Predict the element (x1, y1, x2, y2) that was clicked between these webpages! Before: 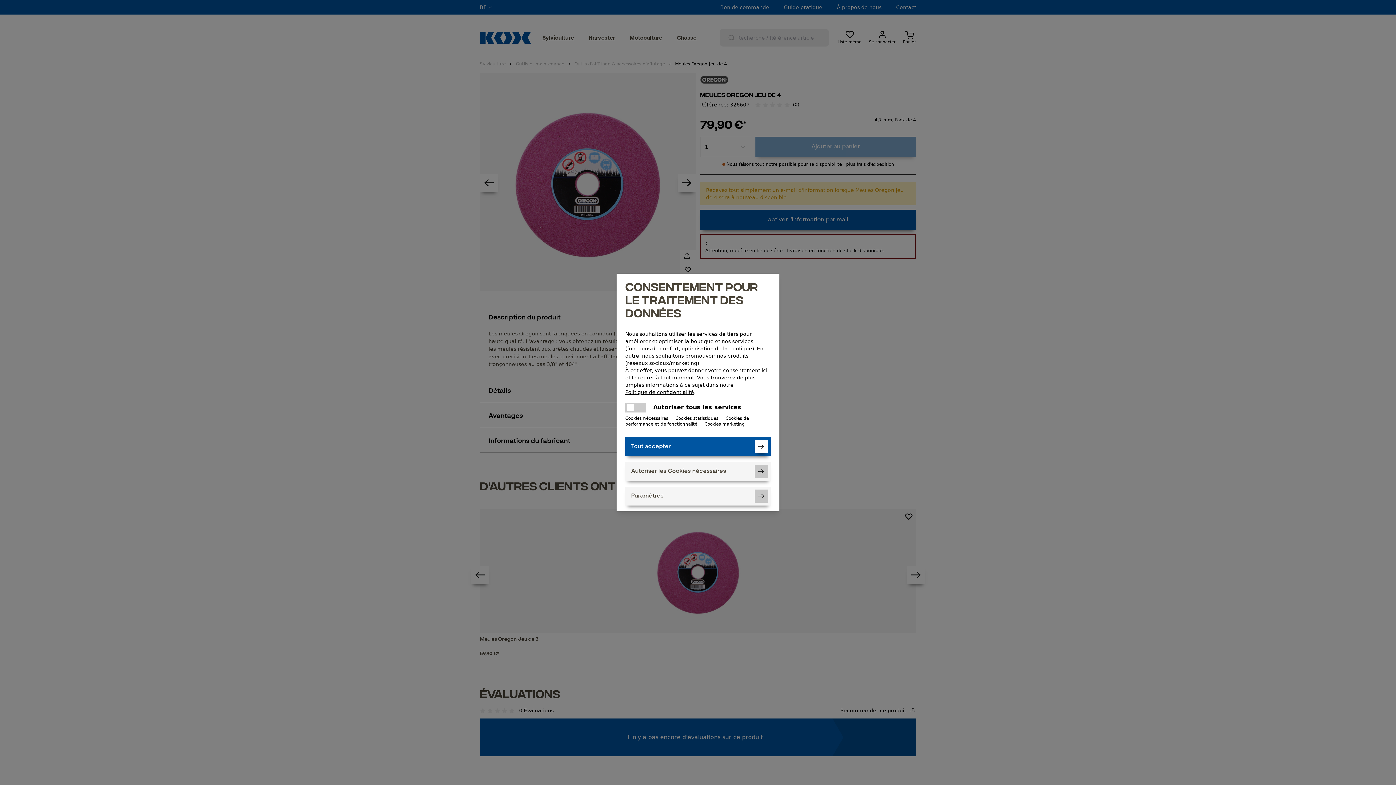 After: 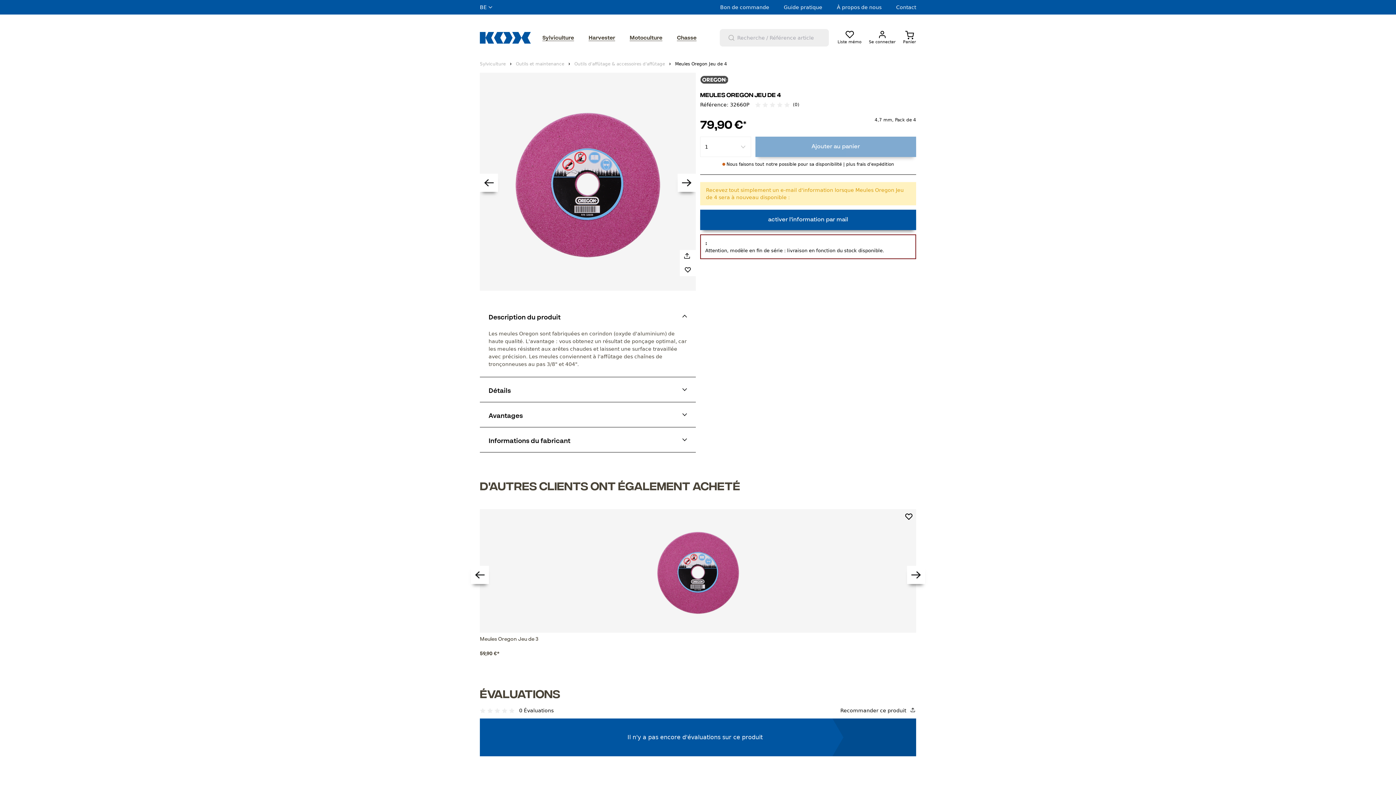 Action: bbox: (625, 462, 770, 481) label: Autoriser les Cookies nécessaires